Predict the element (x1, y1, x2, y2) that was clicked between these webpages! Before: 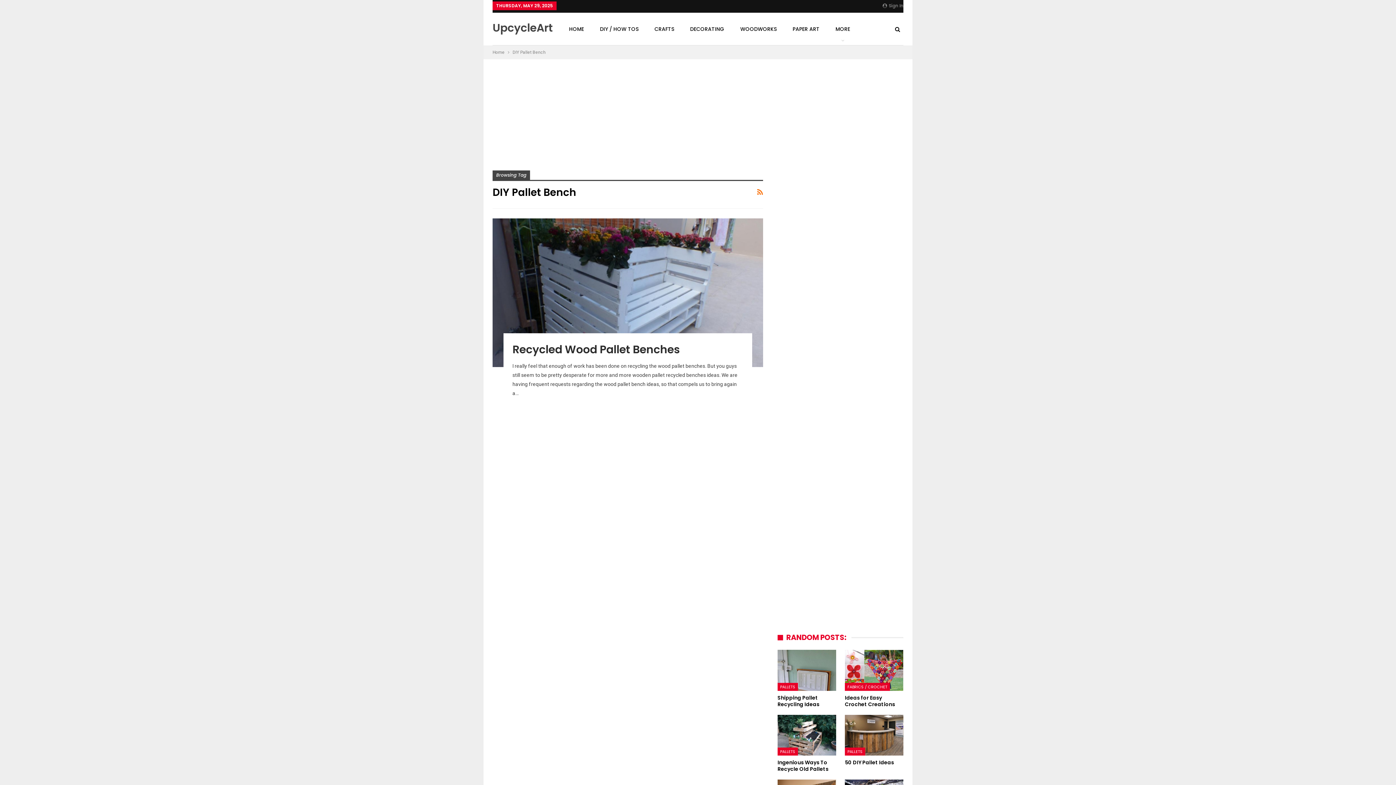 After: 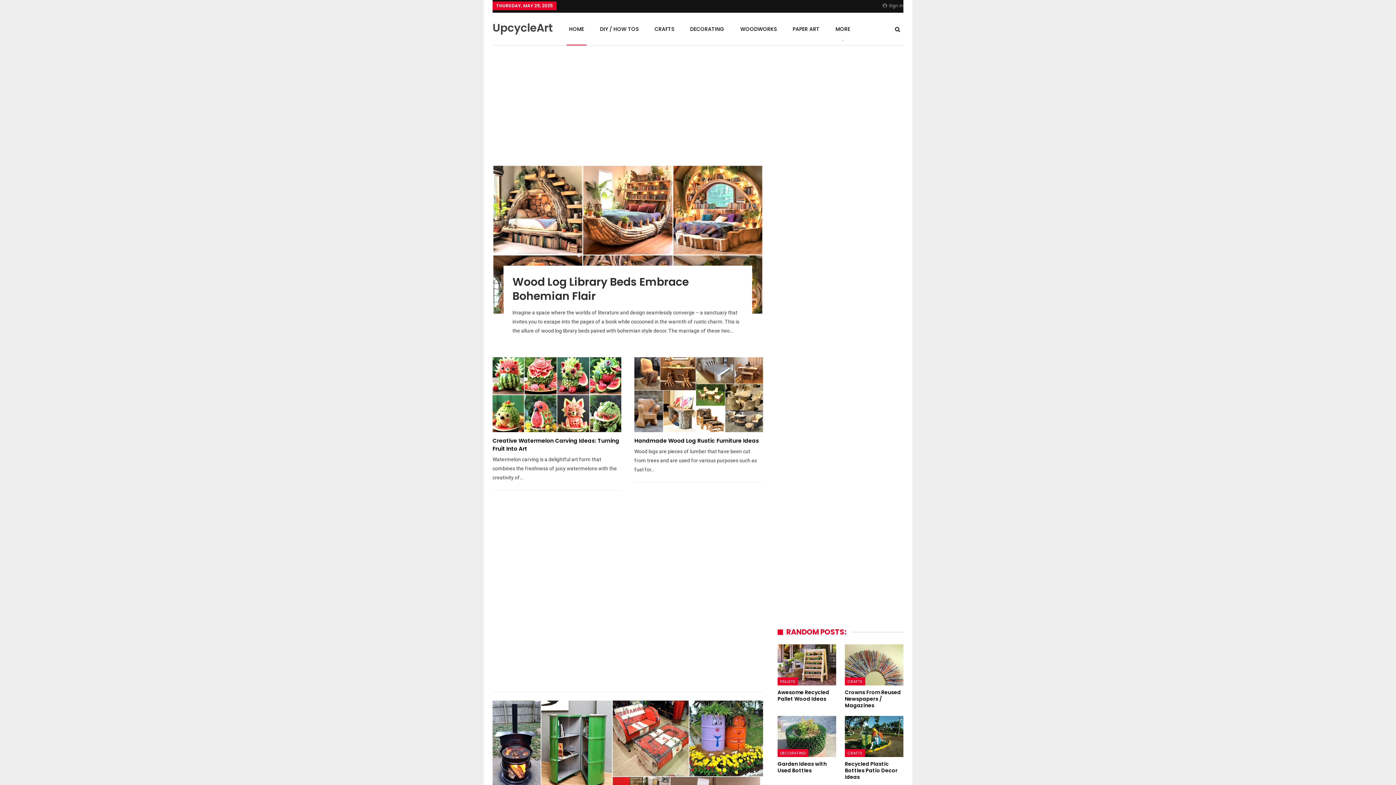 Action: label: HOME bbox: (566, 12, 586, 45)